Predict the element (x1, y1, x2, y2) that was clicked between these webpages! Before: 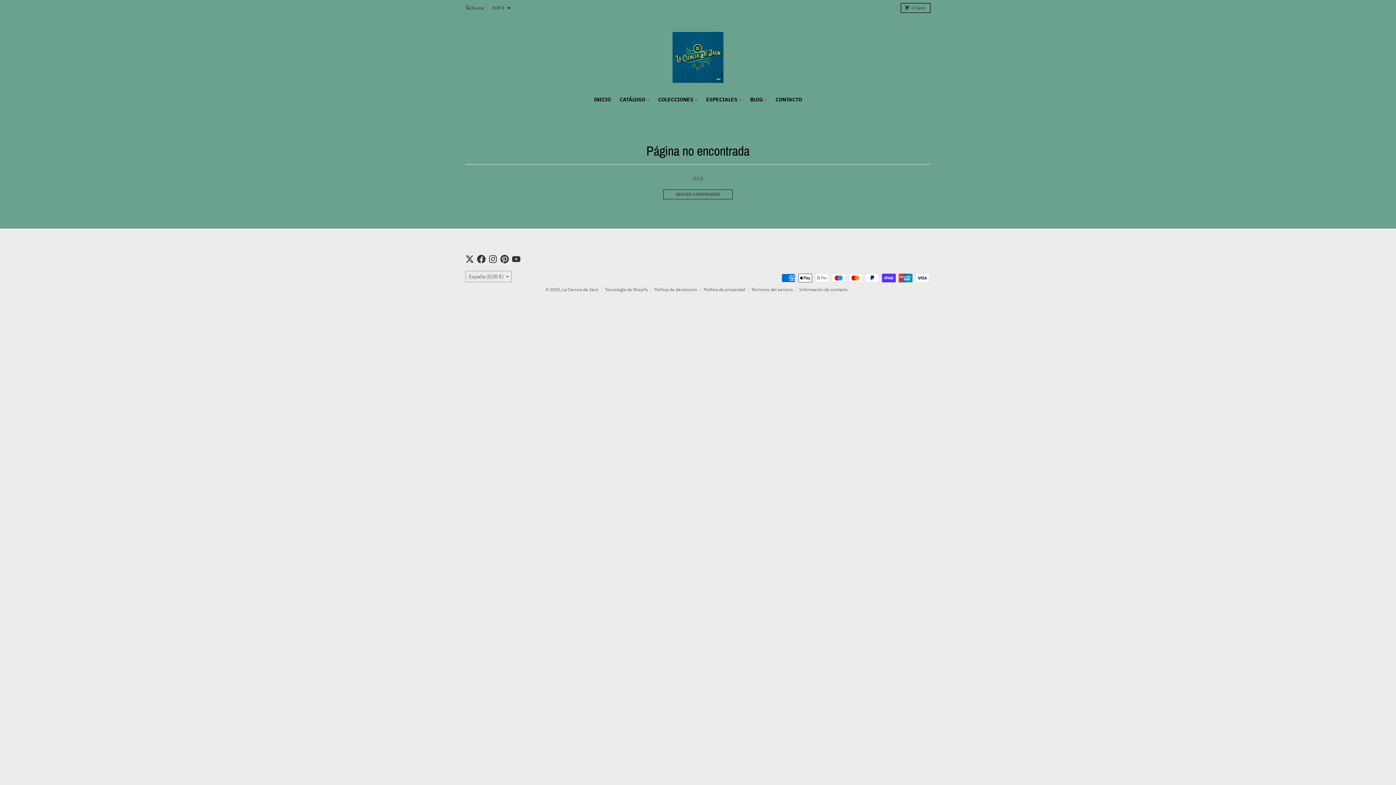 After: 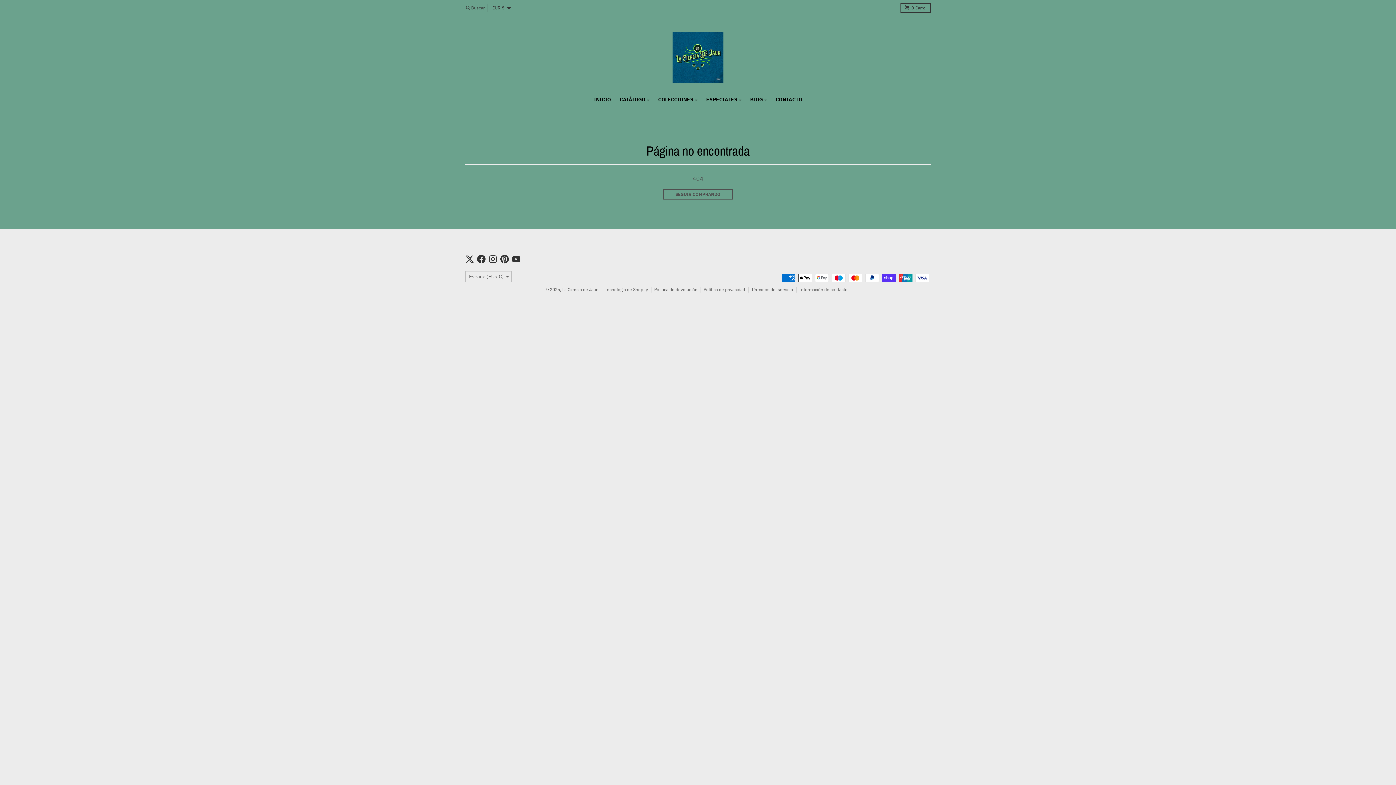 Action: label: Buscar bbox: (462, 3, 487, 12)